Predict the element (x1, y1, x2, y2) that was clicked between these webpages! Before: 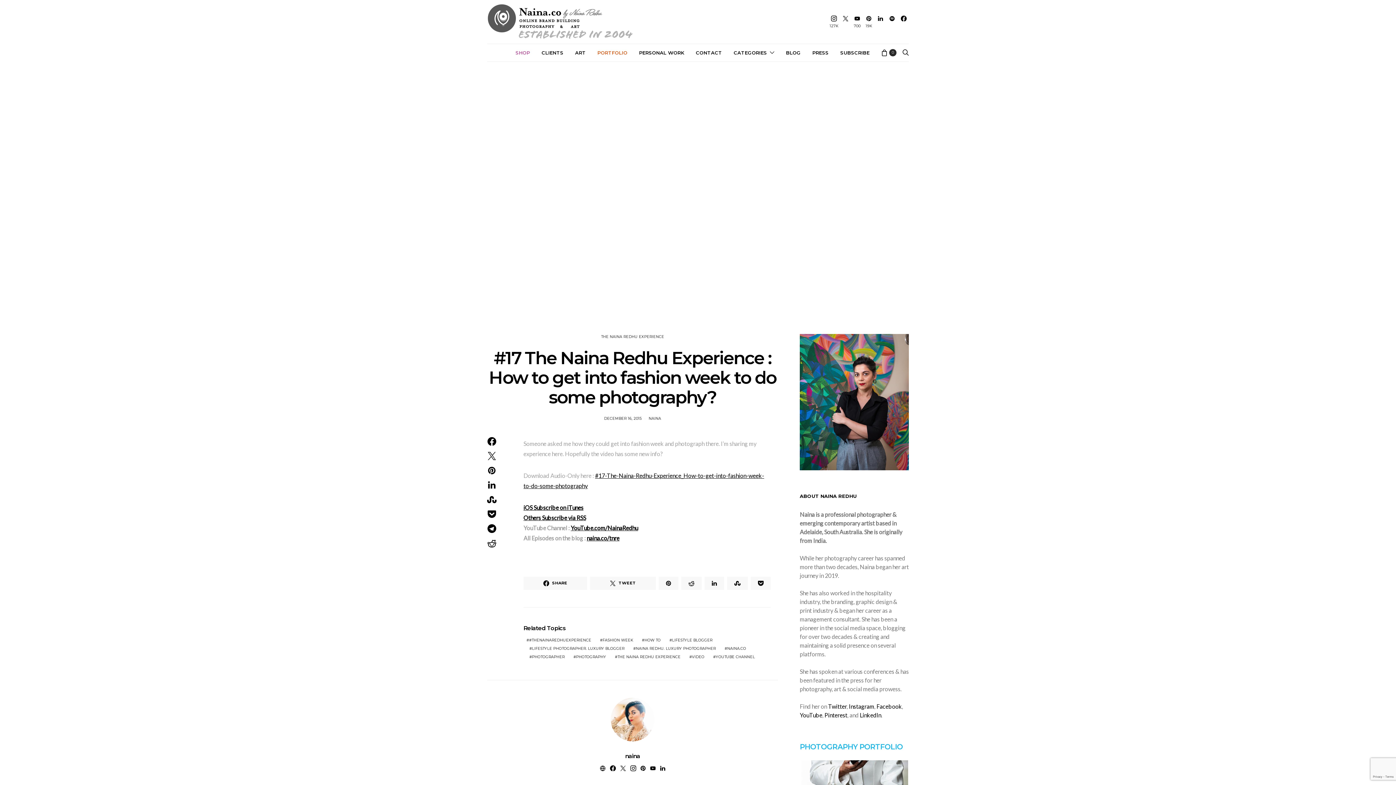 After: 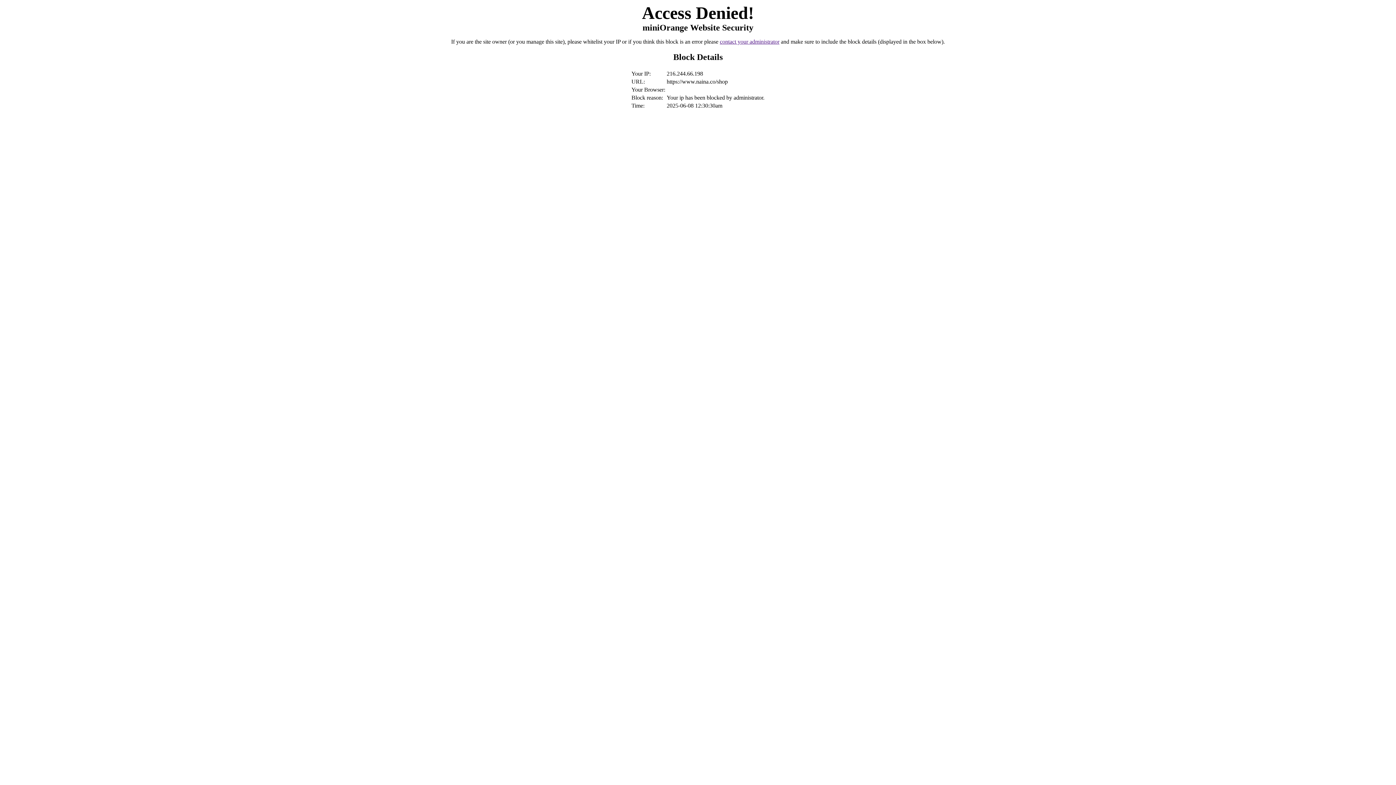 Action: label: SHOP bbox: (515, 44, 530, 61)